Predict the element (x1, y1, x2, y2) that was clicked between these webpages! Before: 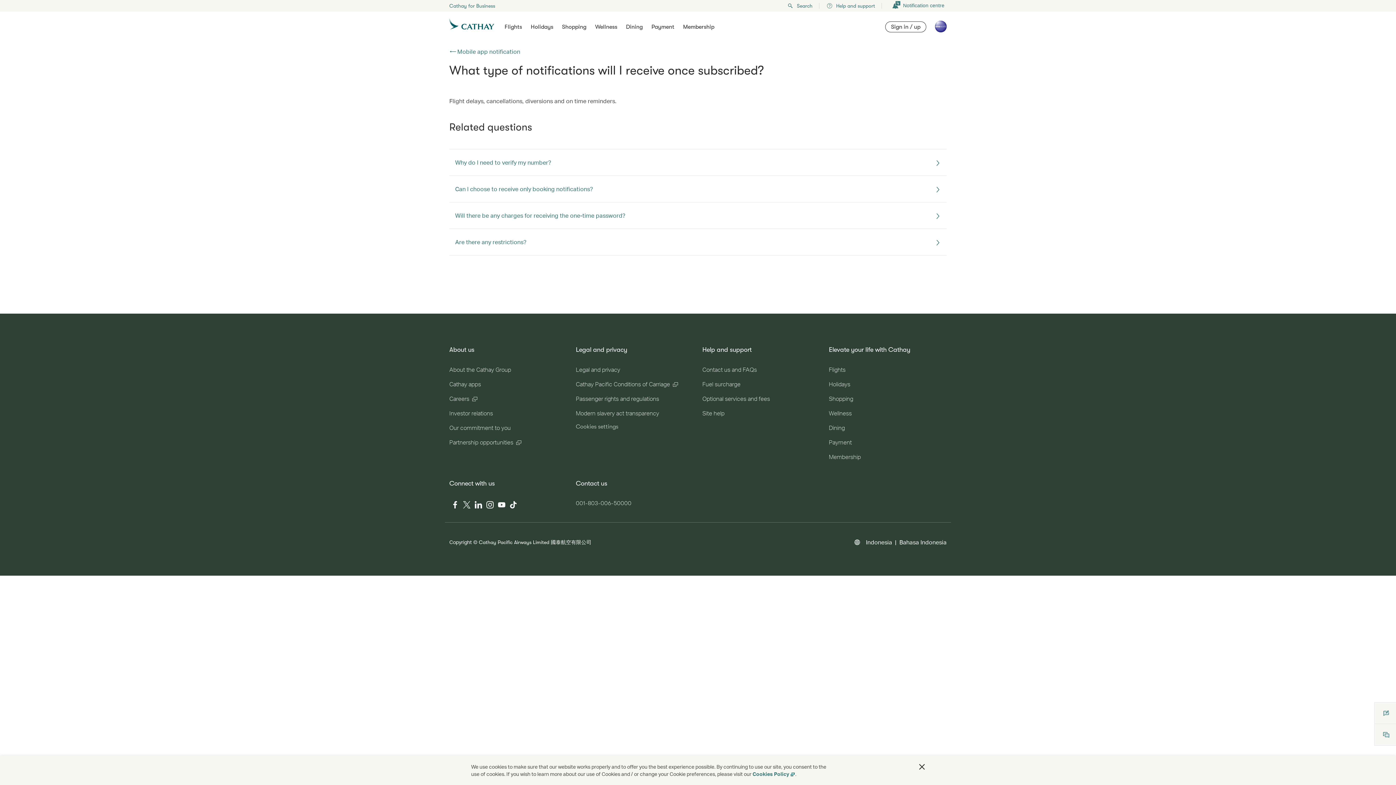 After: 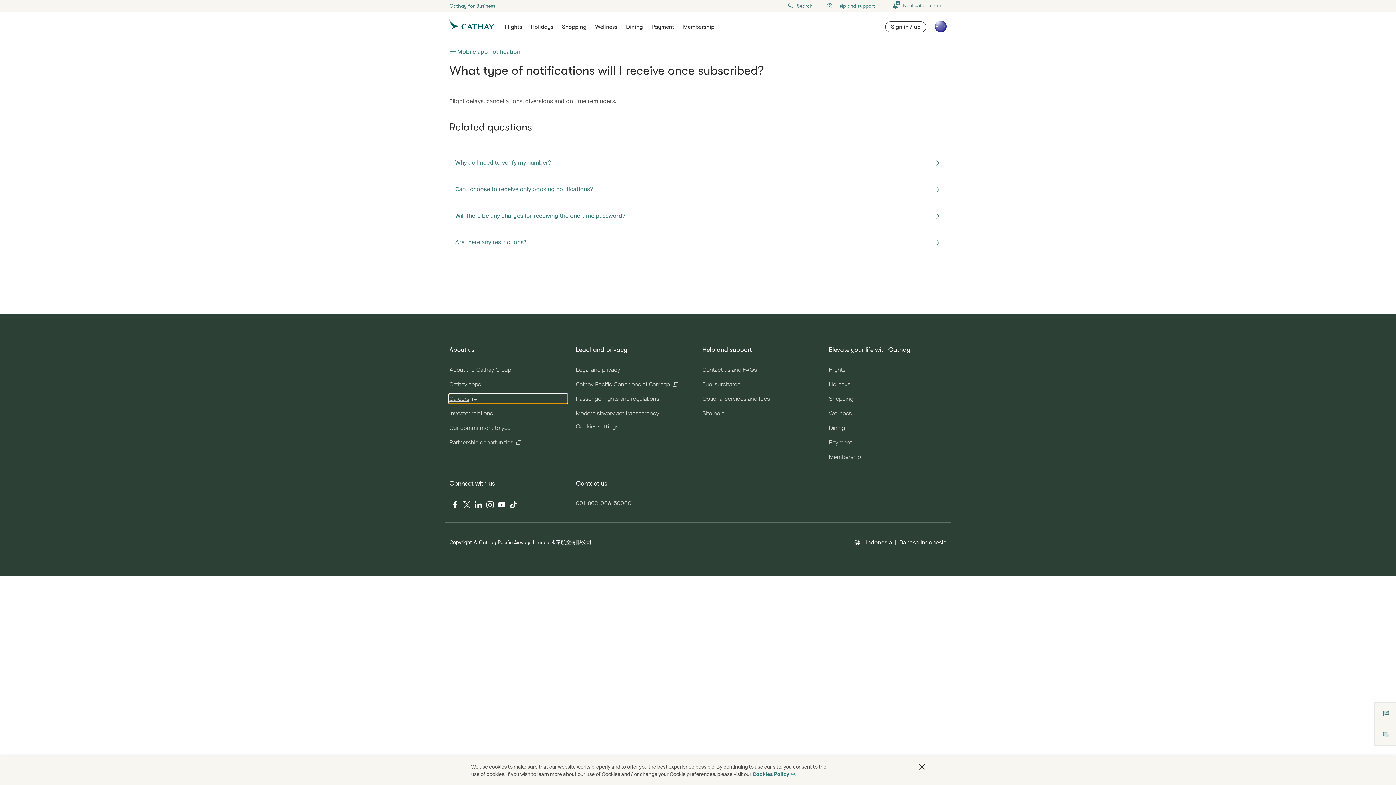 Action: bbox: (449, 394, 567, 403) label: Careers